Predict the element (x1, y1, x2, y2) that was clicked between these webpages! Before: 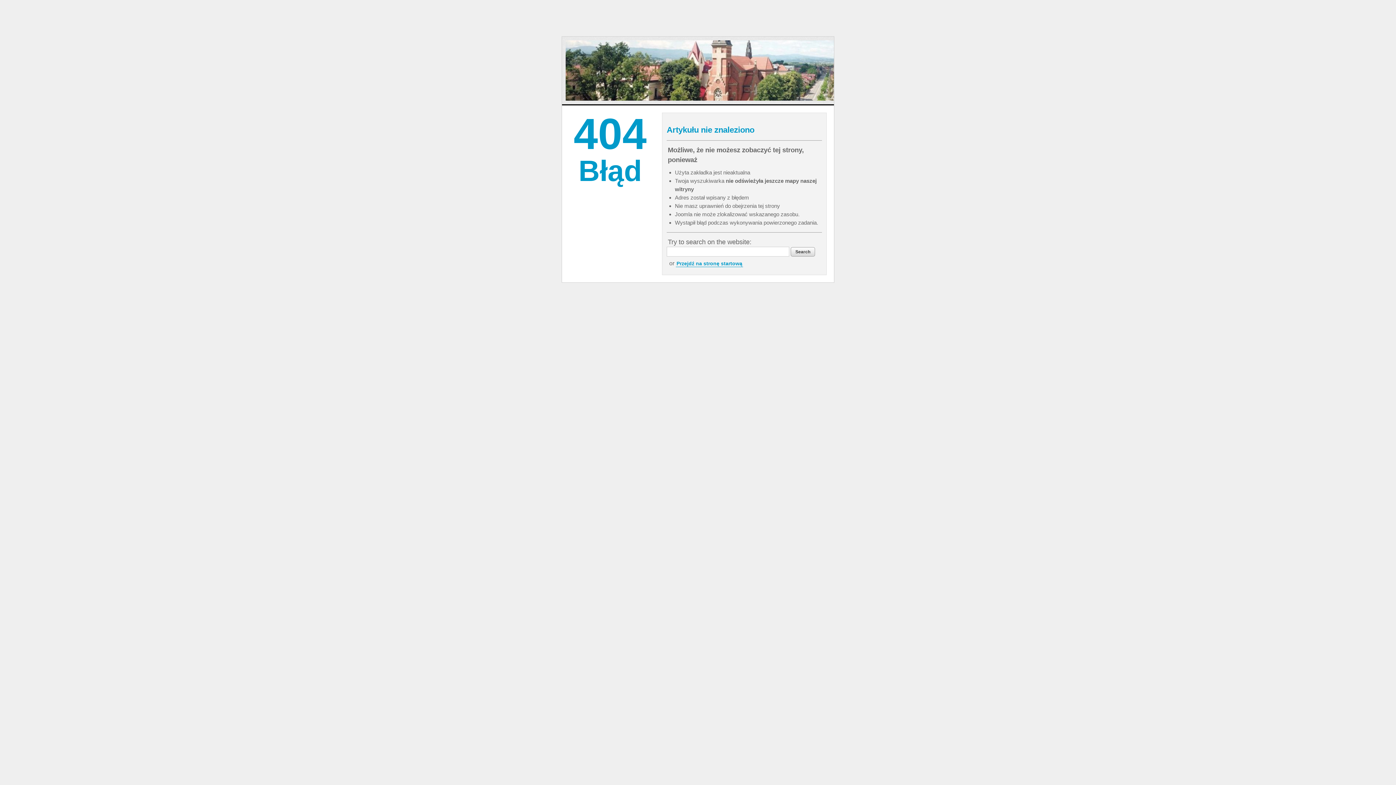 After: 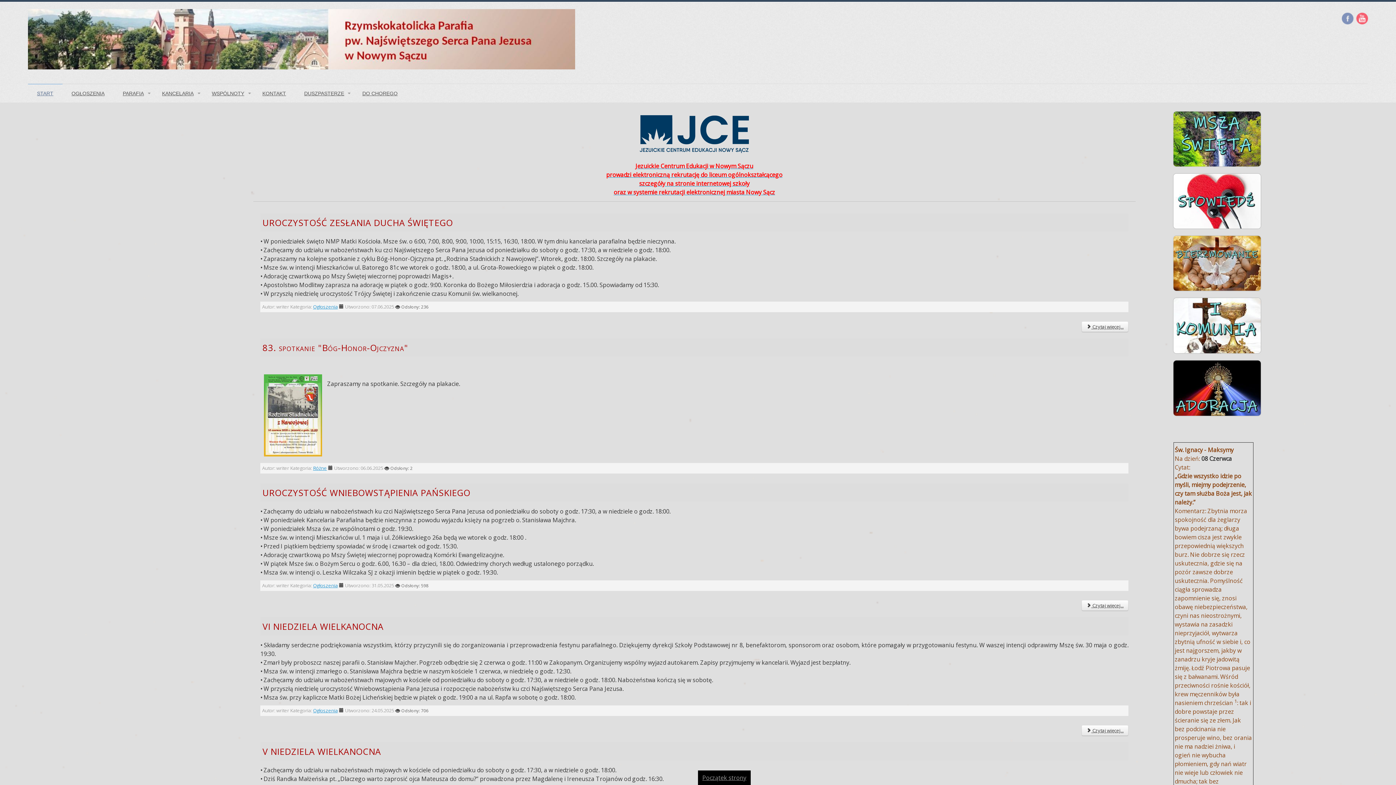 Action: label: Przejdź na stronę startową bbox: (676, 260, 743, 267)